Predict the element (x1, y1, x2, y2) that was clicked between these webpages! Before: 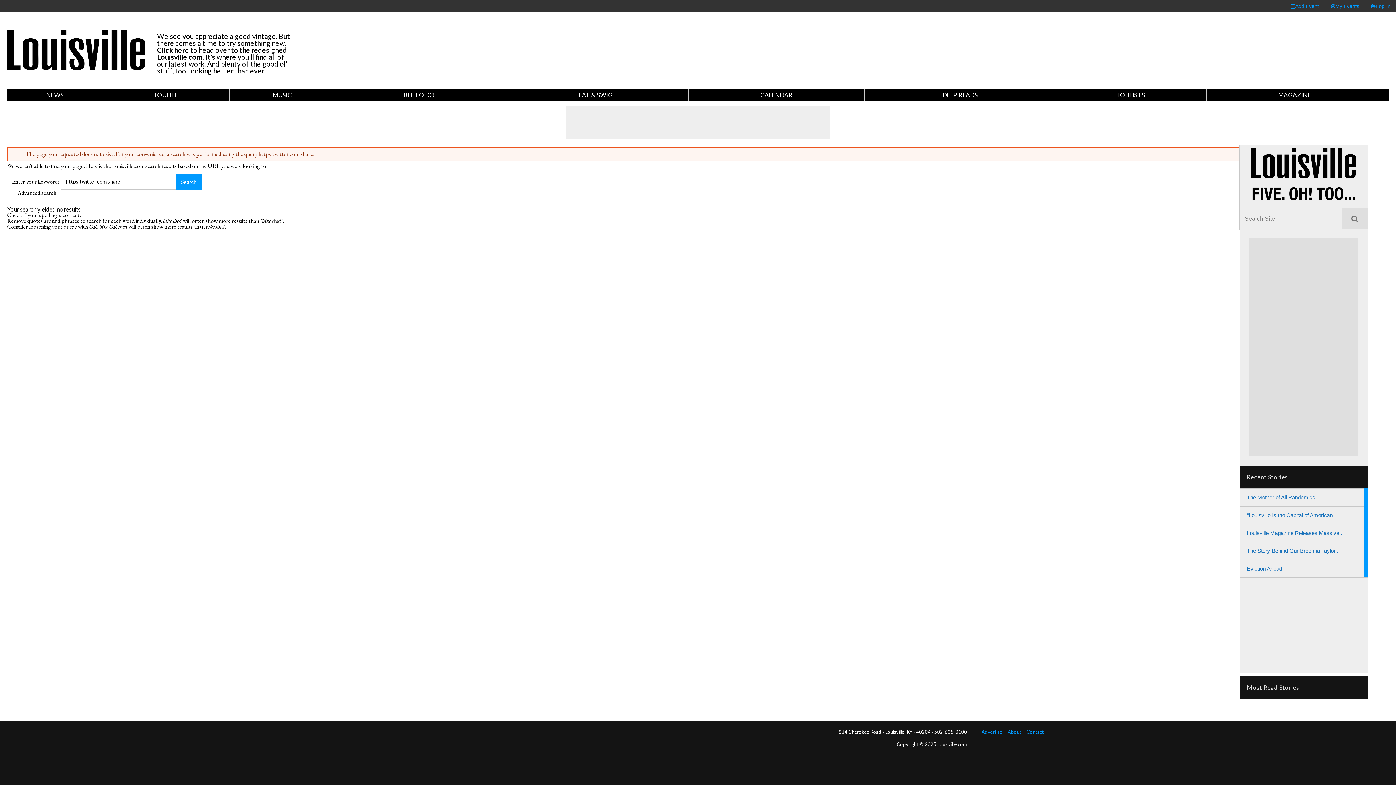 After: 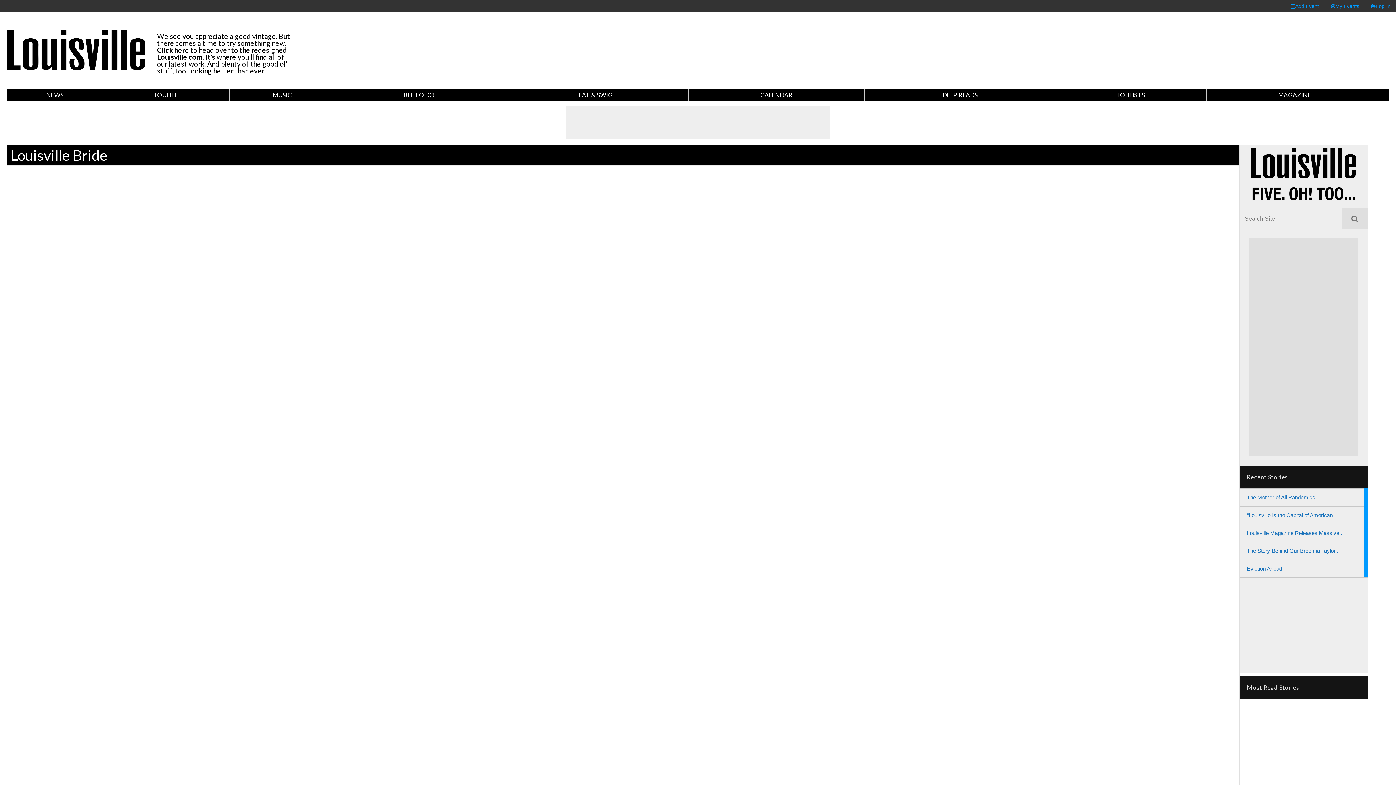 Action: label: EAT & SWIG bbox: (503, 89, 688, 100)